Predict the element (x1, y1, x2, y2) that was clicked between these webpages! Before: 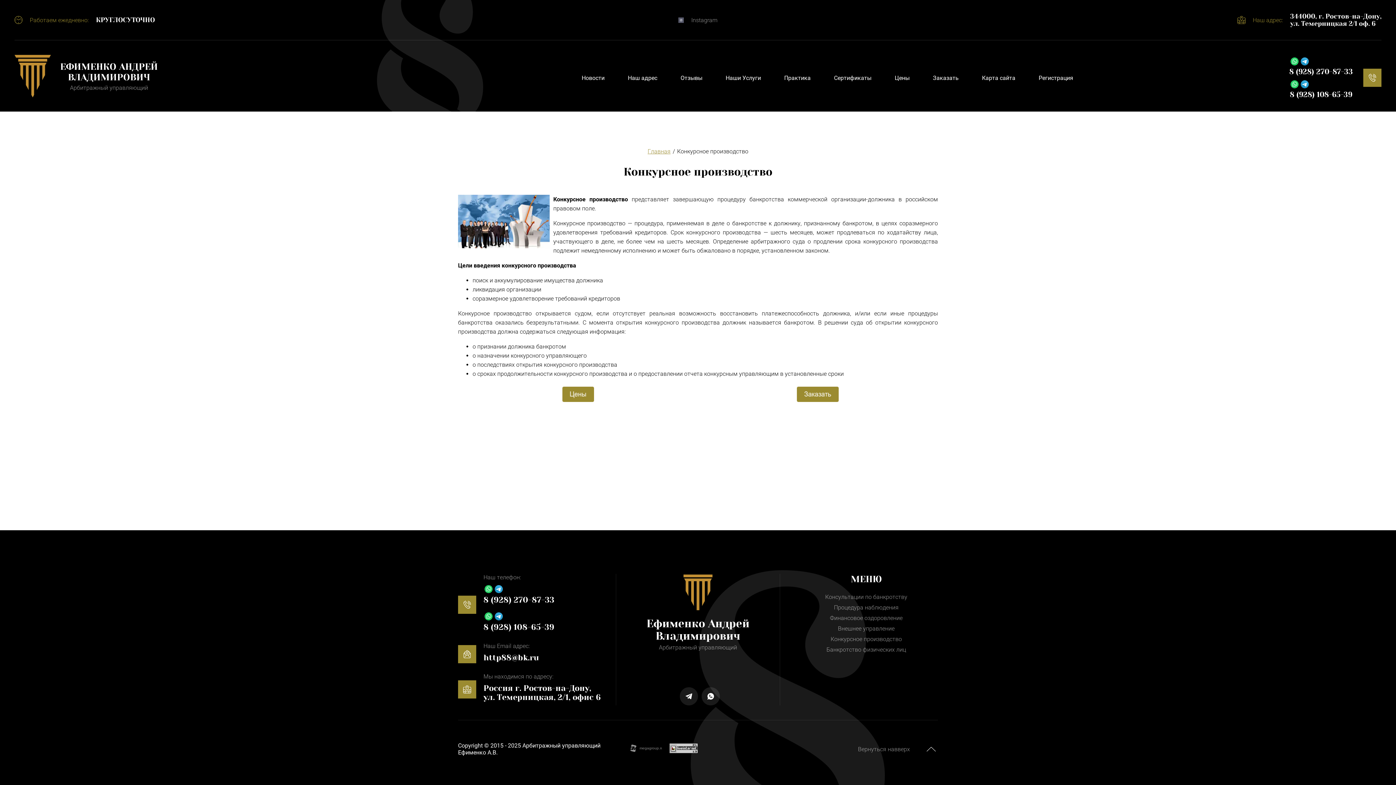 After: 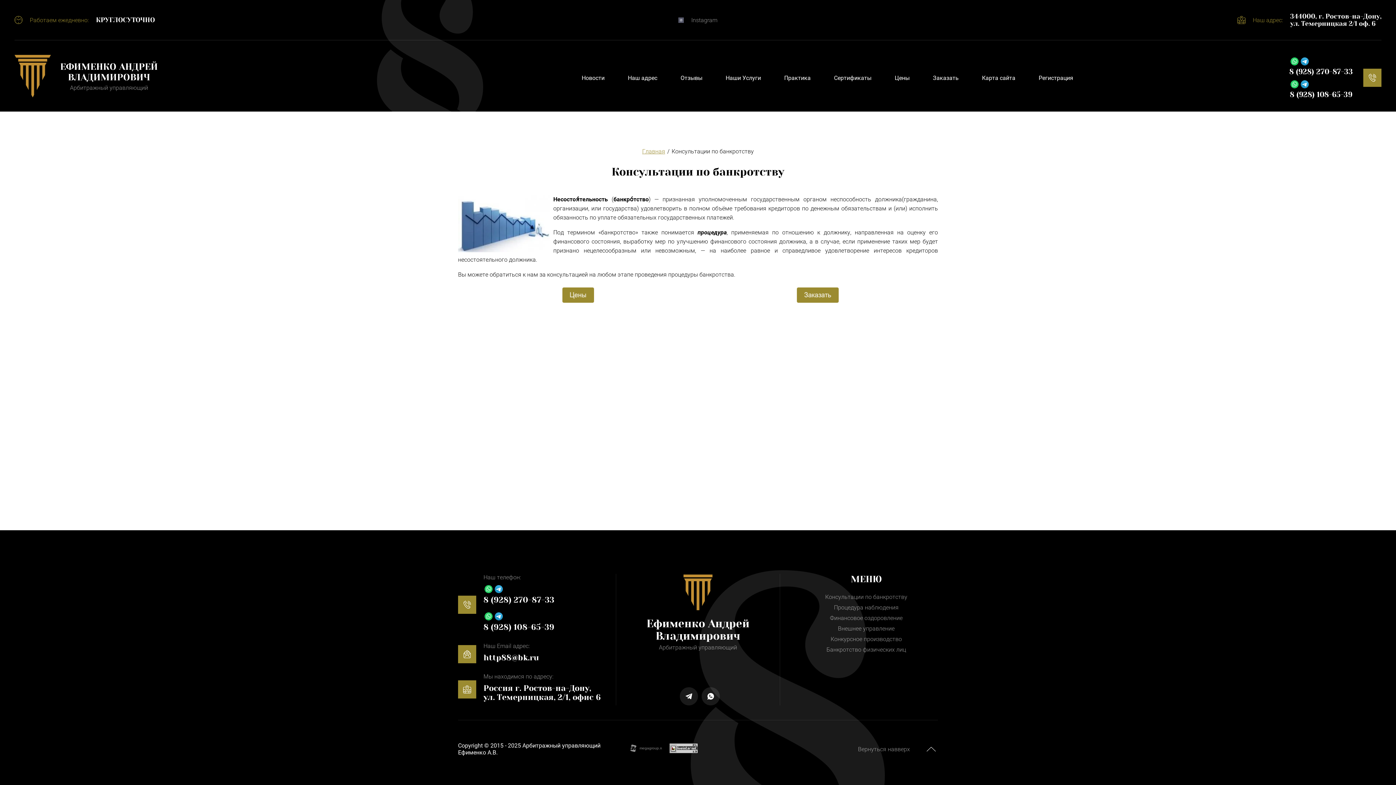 Action: bbox: (794, 592, 938, 602) label: Консультации по банкротству